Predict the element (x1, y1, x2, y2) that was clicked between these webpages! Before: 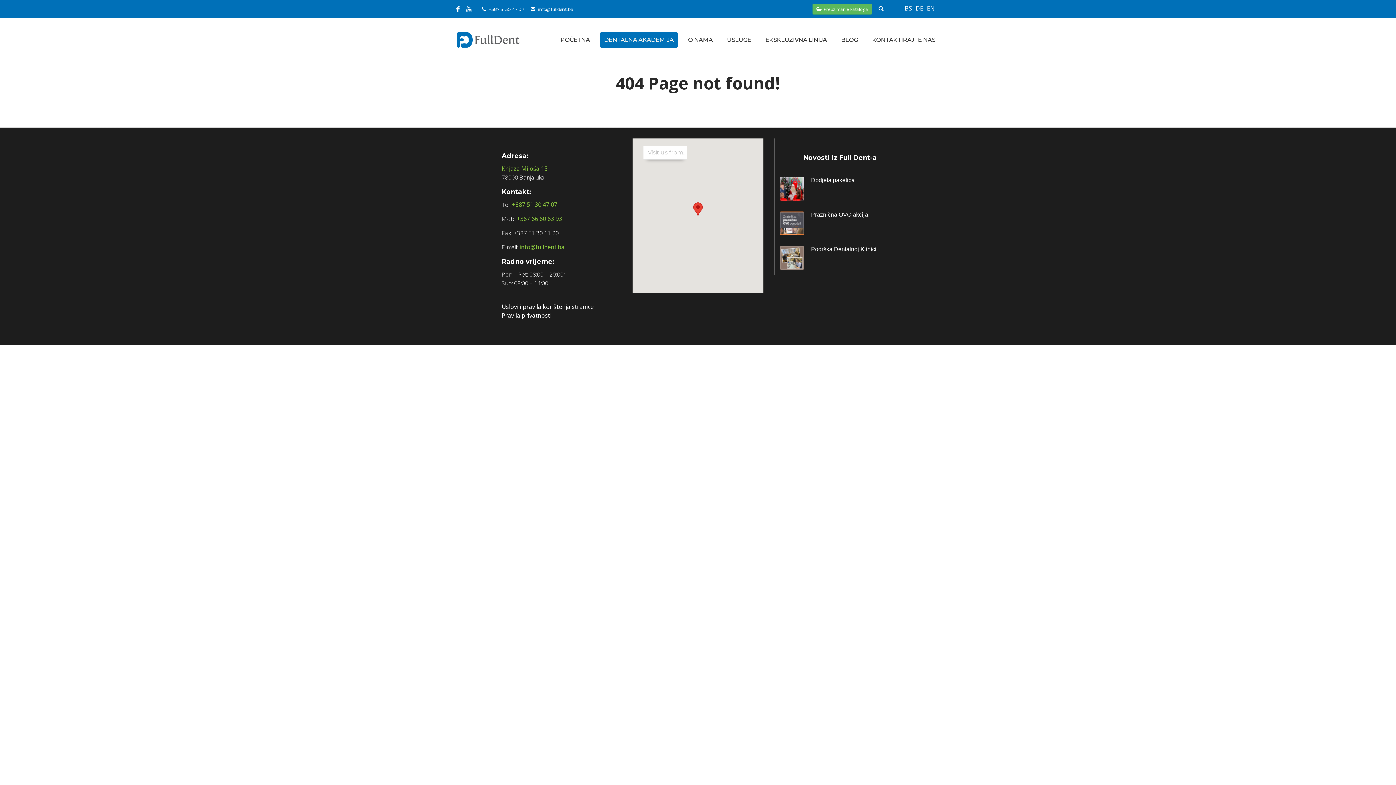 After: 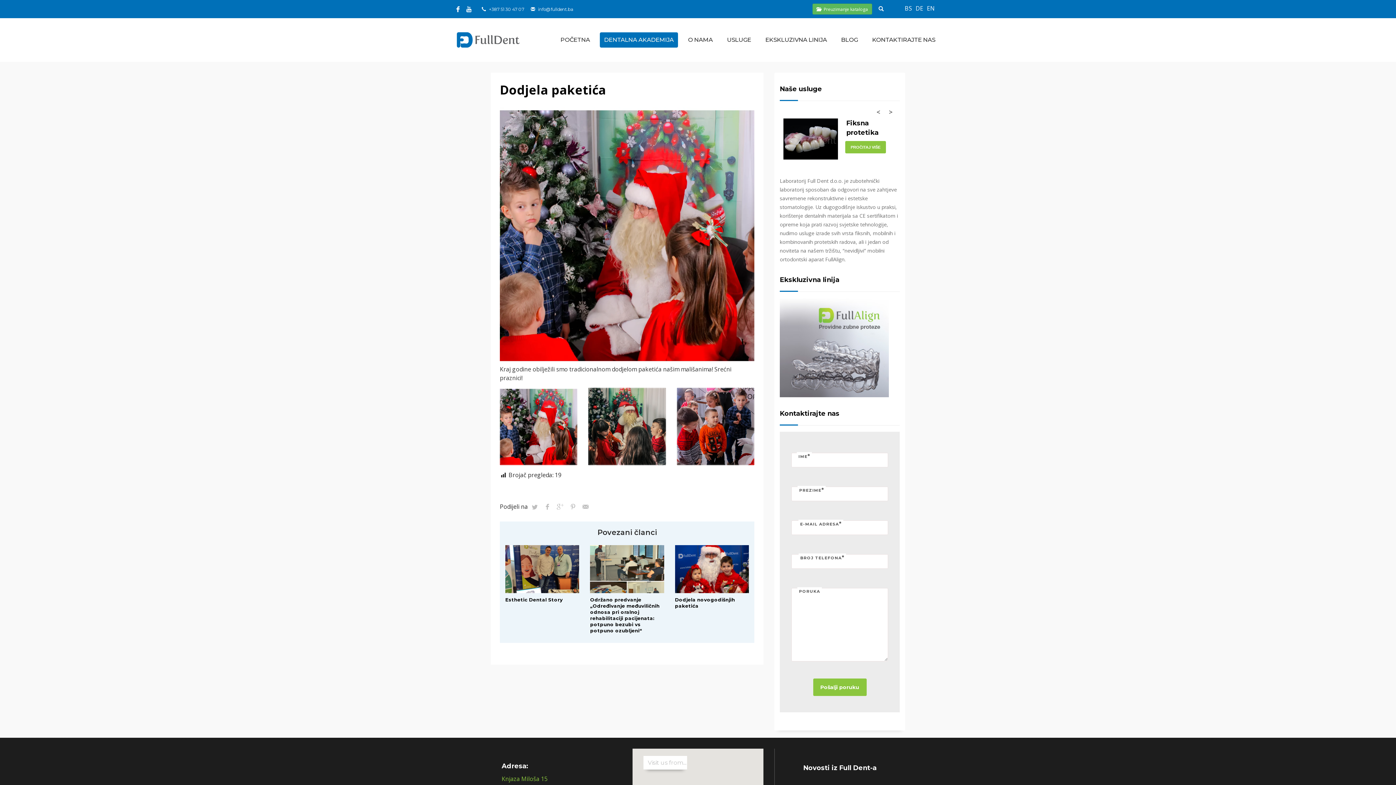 Action: bbox: (811, 177, 854, 183) label: Dodjela paketića